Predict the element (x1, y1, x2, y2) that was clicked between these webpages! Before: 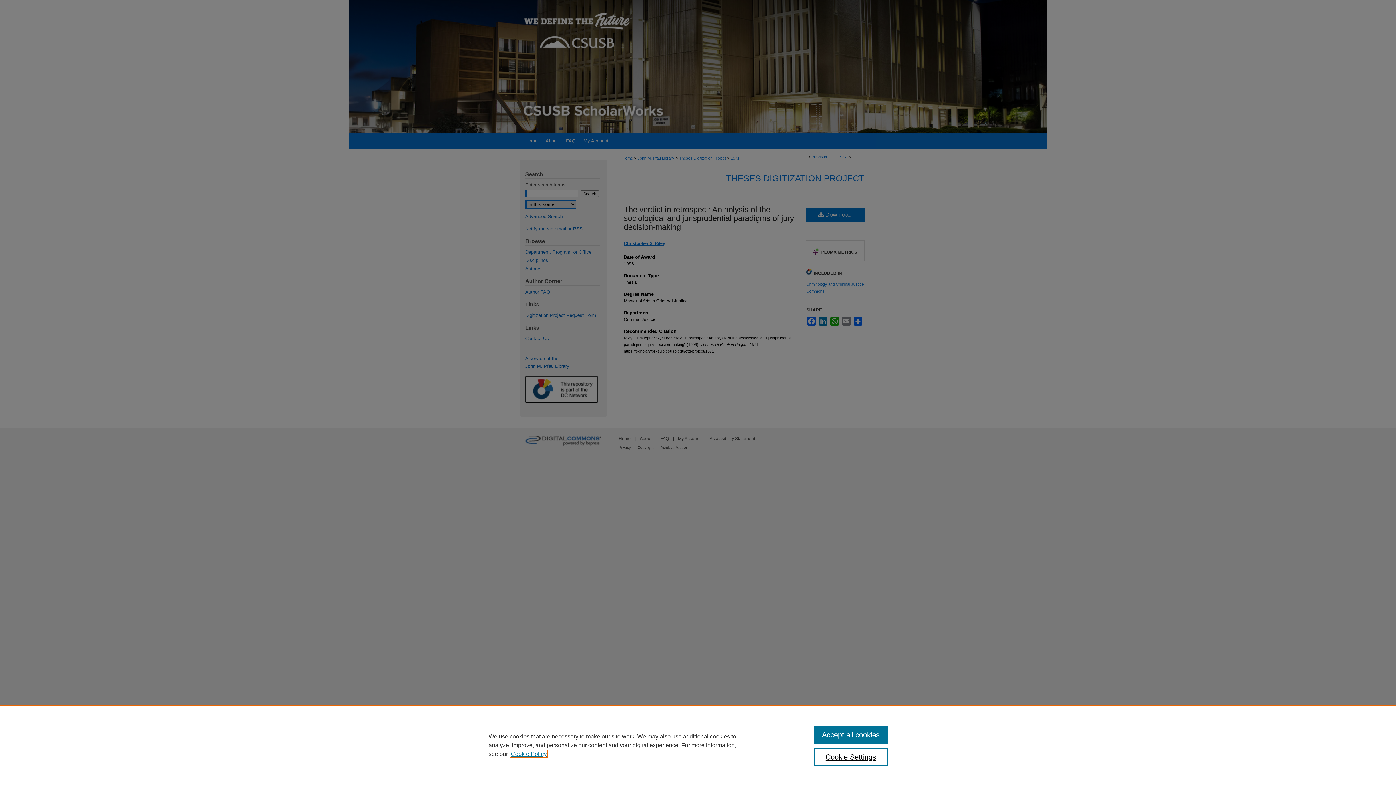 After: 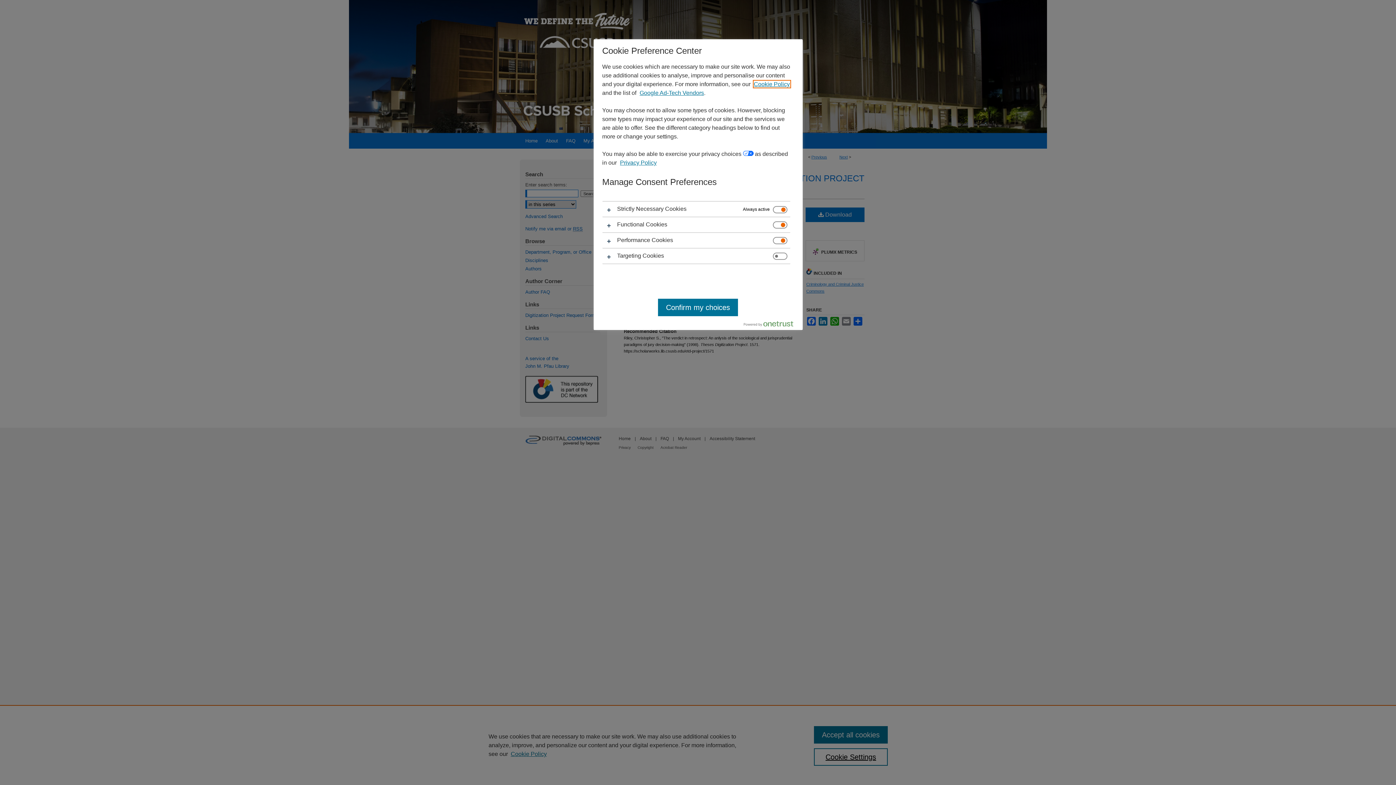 Action: bbox: (814, 748, 887, 766) label: Cookie Settings